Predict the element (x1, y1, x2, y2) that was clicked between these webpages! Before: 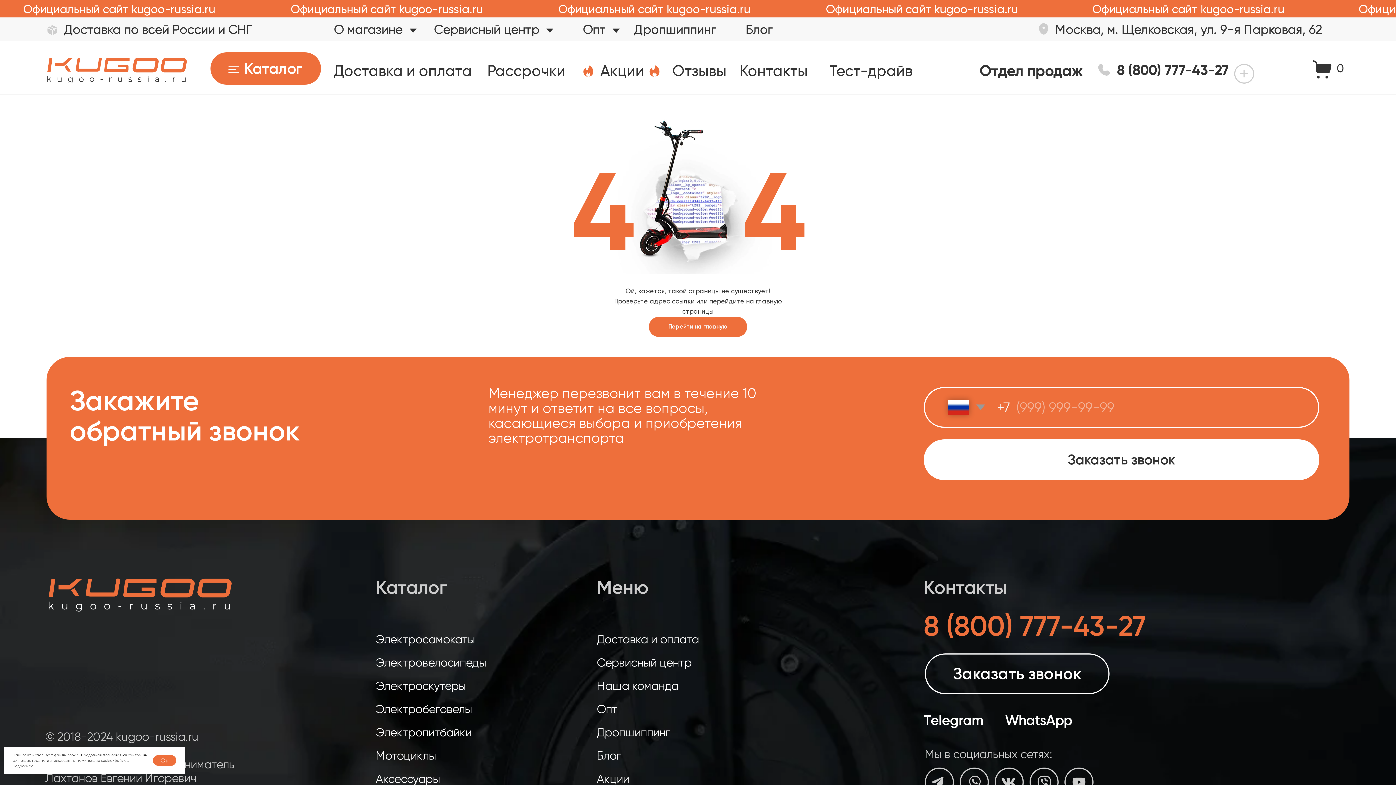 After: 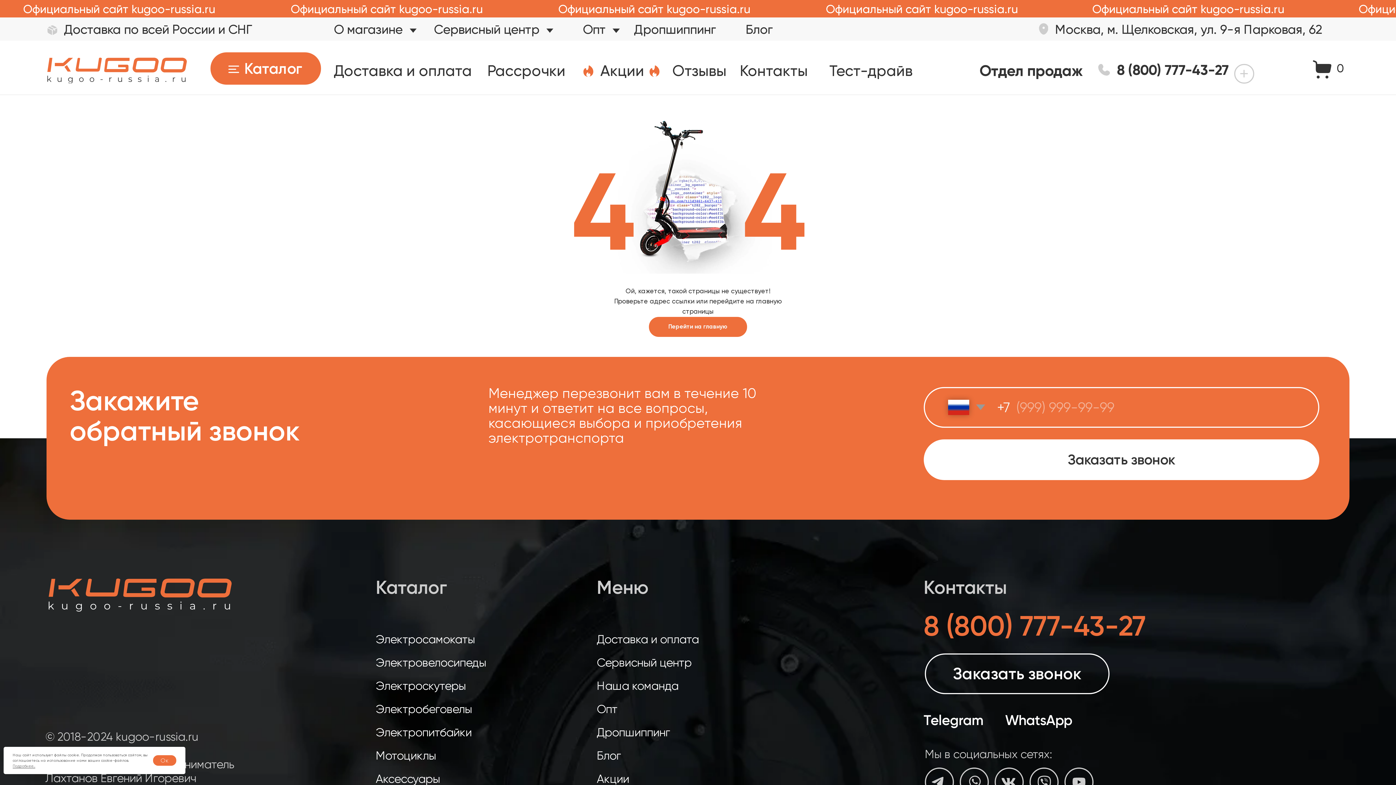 Action: label: Подробнее.. bbox: (12, 764, 35, 768)